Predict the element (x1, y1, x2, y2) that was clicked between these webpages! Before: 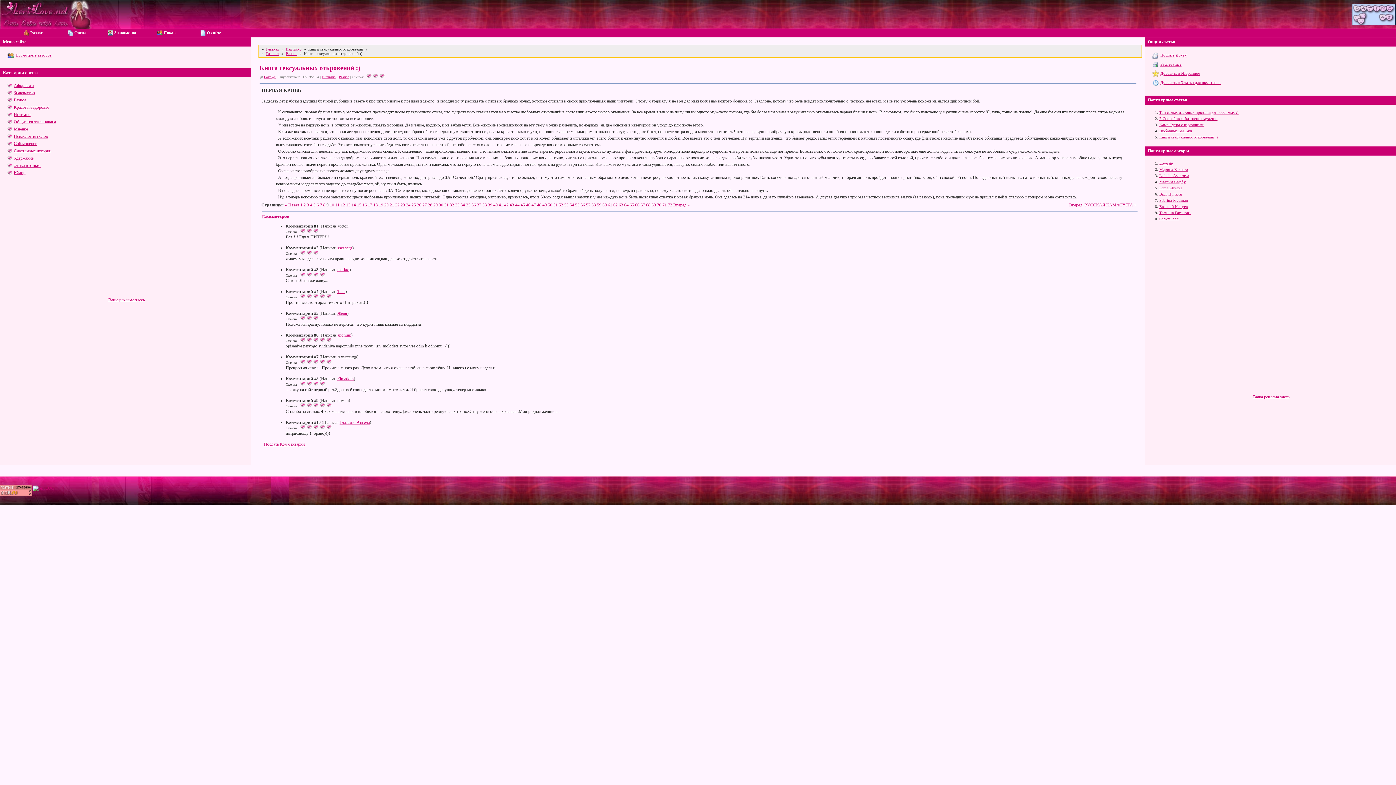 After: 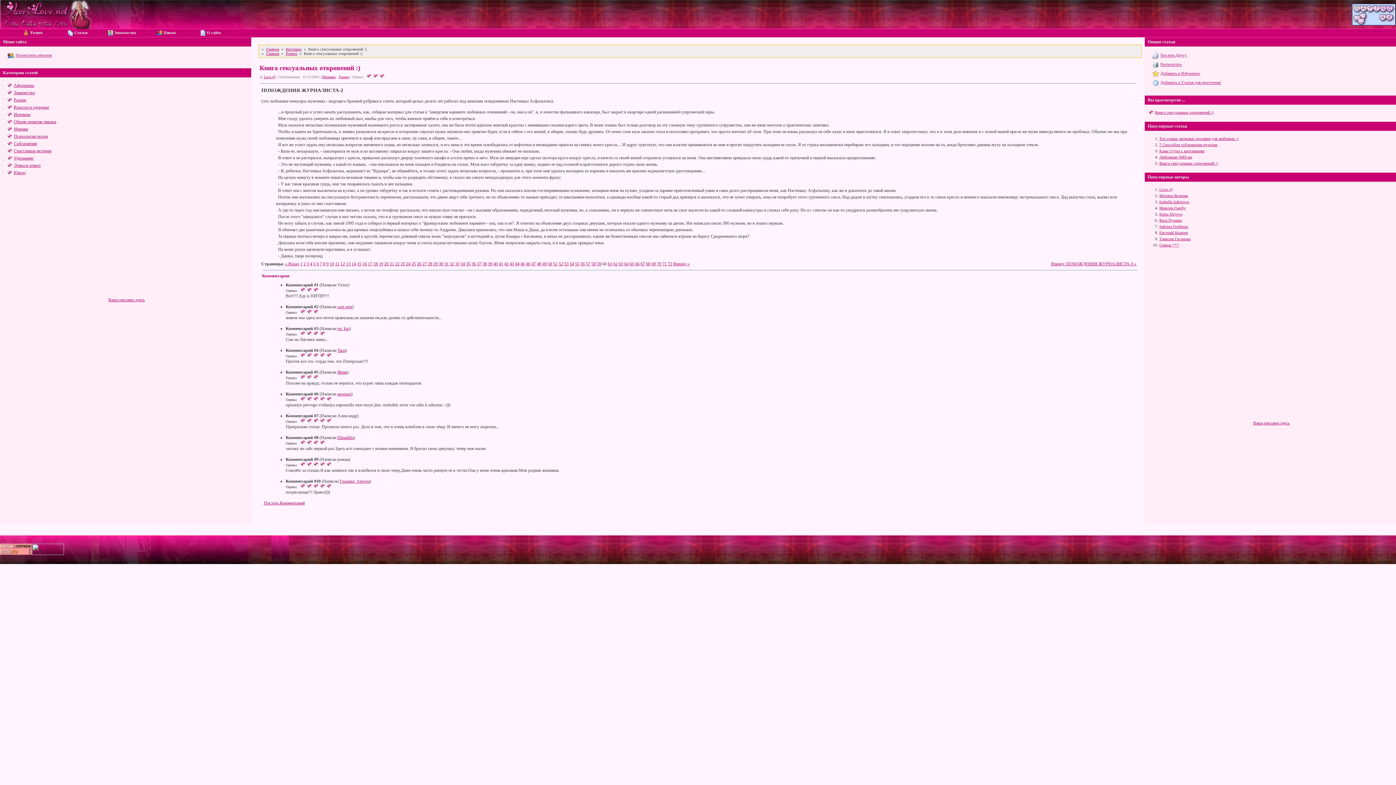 Action: bbox: (602, 202, 606, 207) label: 60